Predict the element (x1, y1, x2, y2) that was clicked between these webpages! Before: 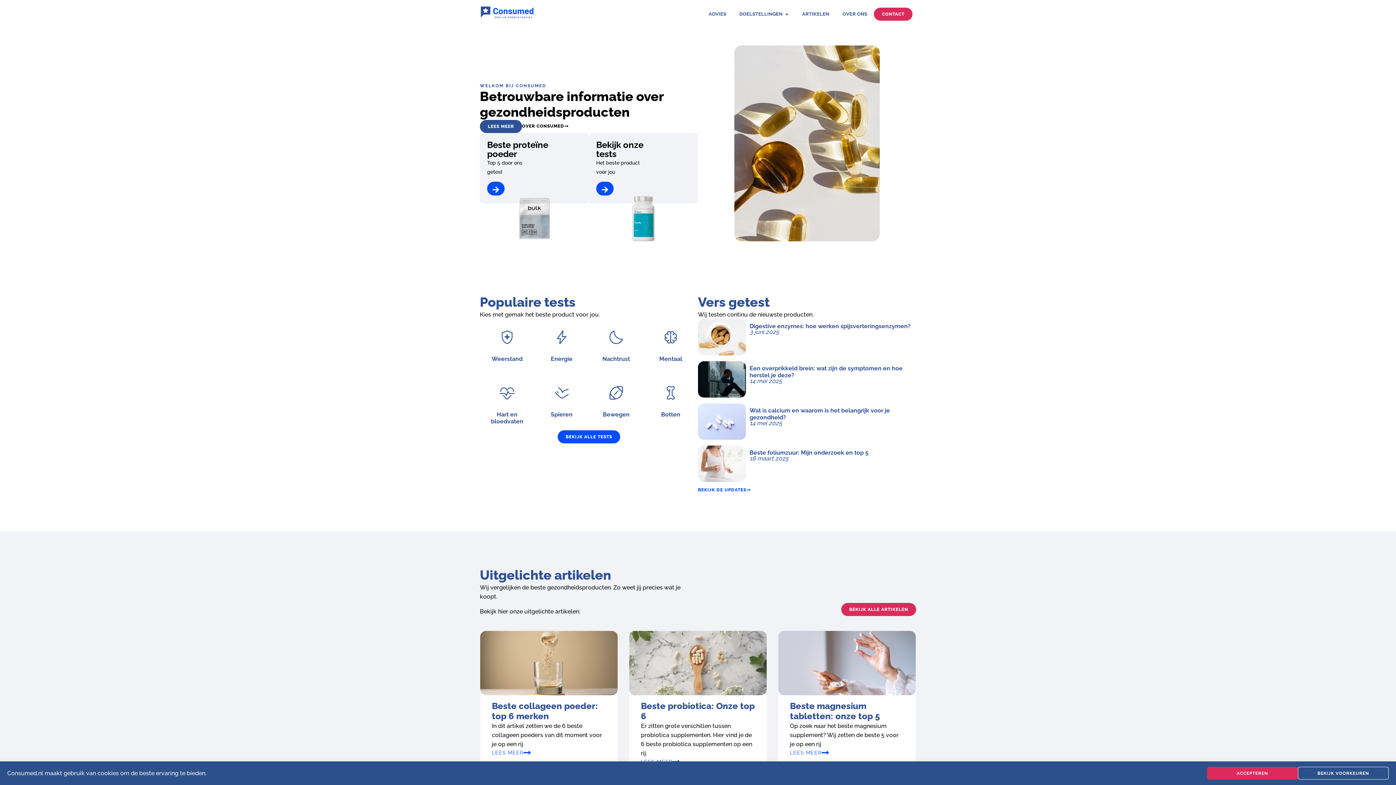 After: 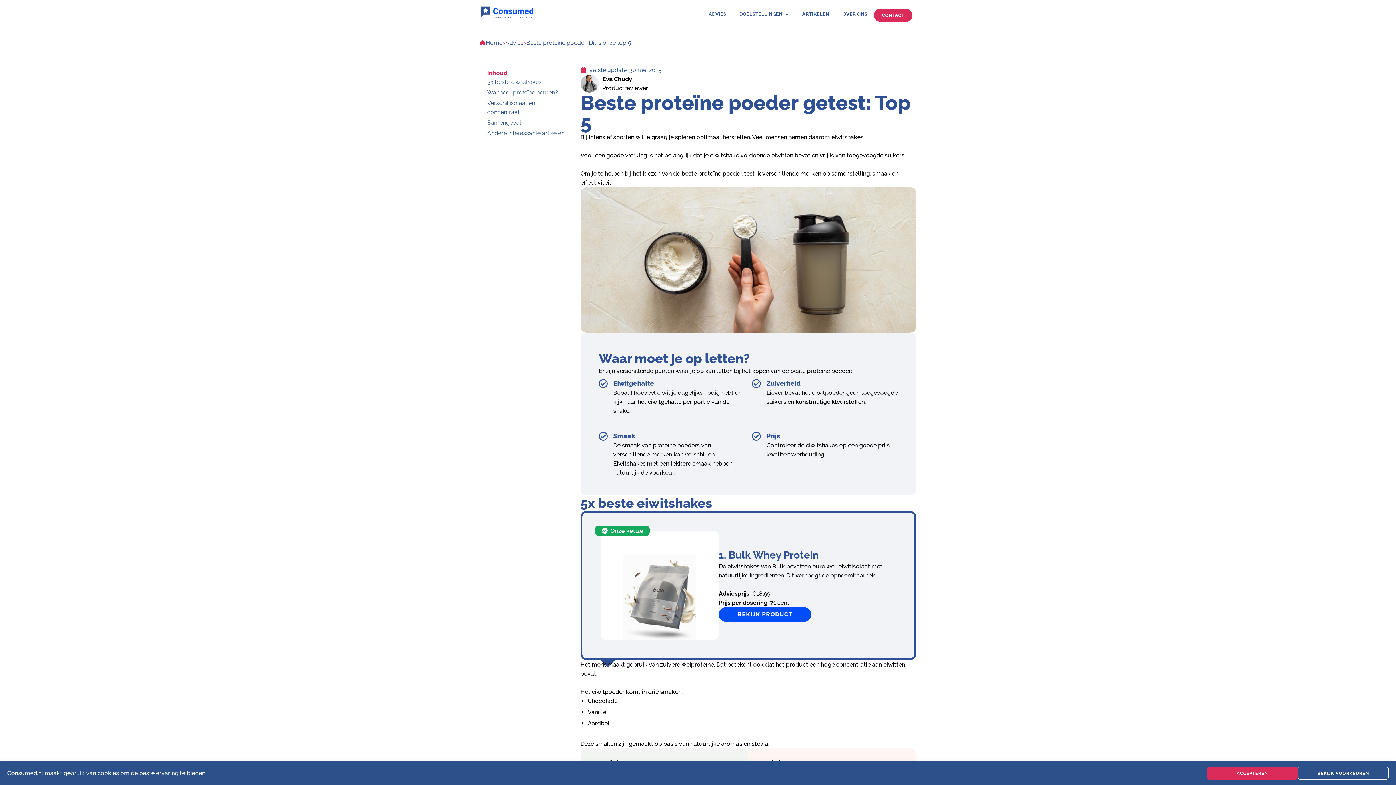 Action: bbox: (487, 181, 504, 195)